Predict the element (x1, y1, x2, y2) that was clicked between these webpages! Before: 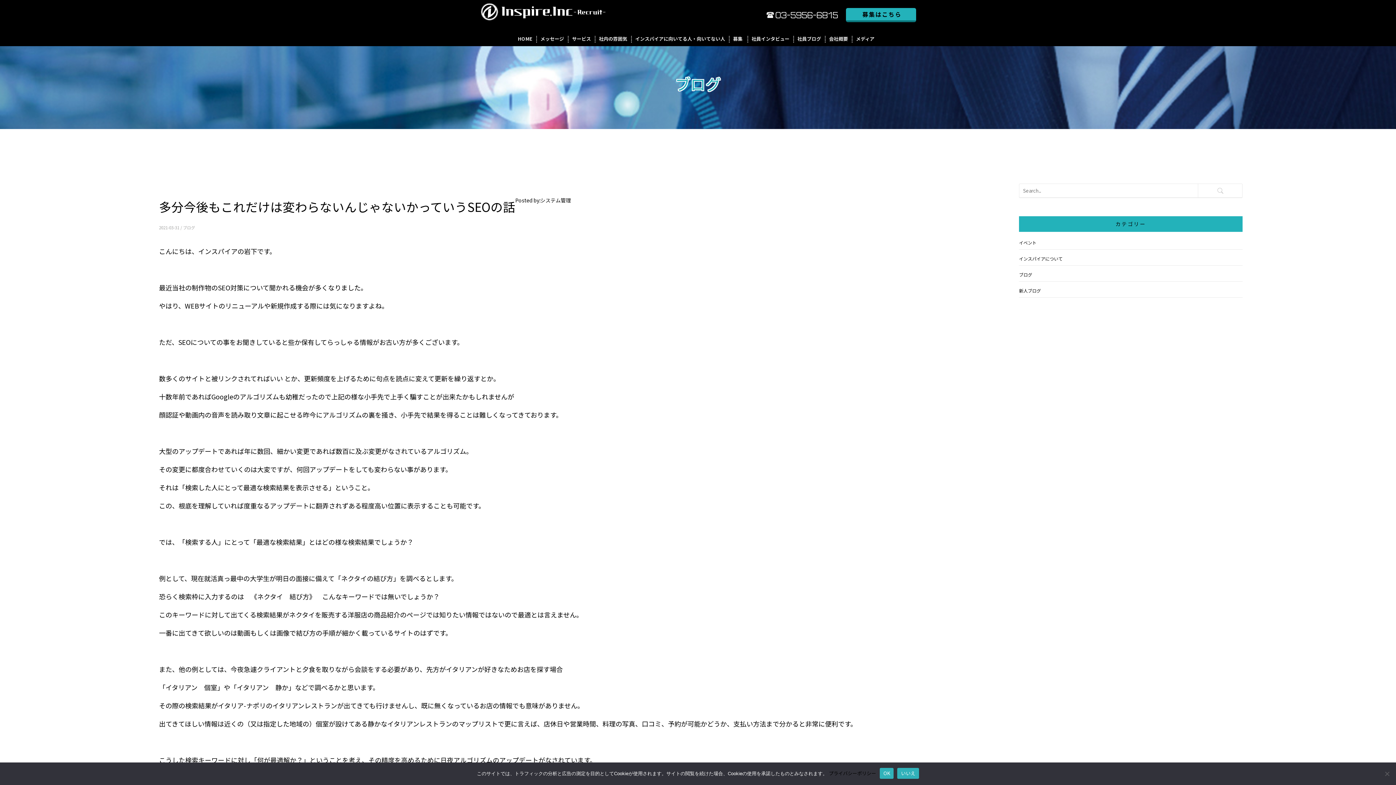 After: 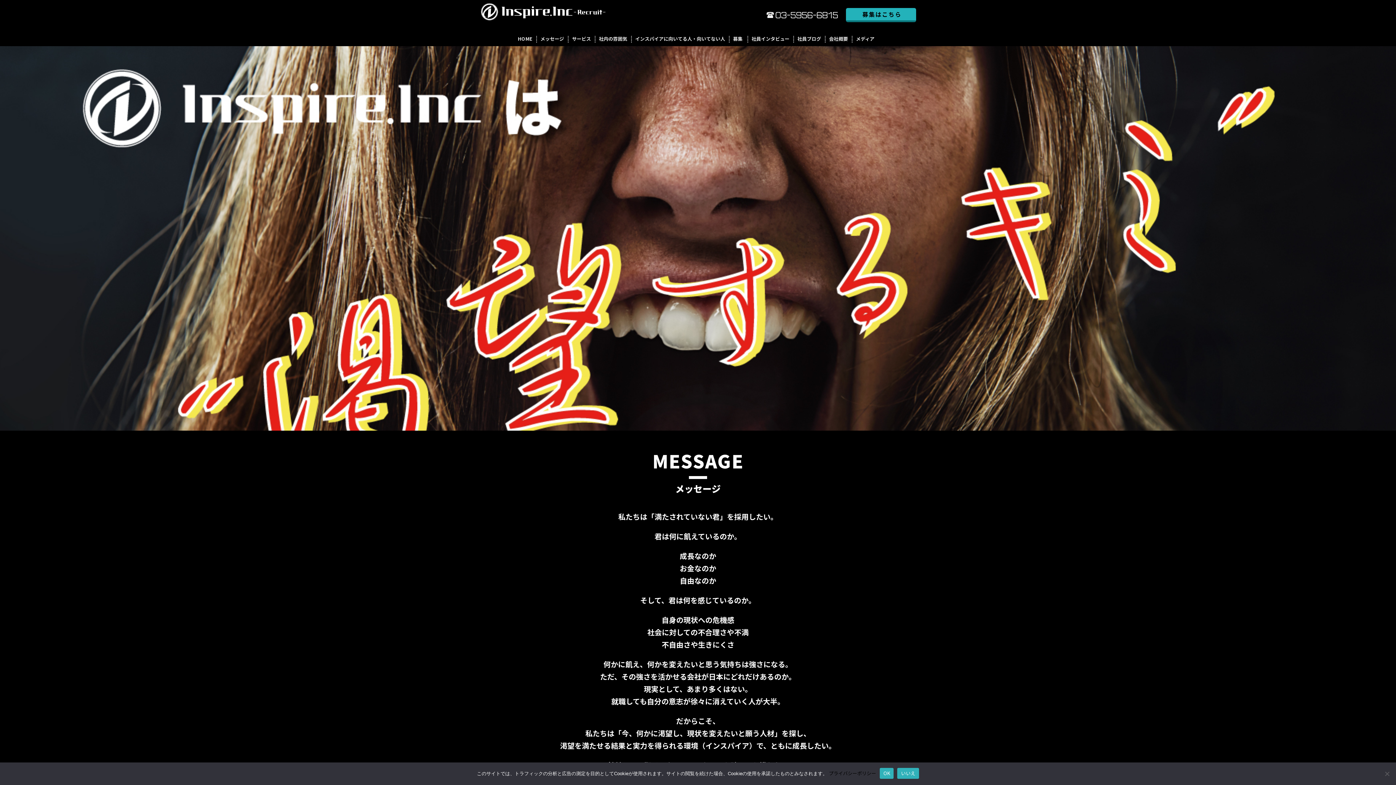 Action: bbox: (480, 2, 607, 20)